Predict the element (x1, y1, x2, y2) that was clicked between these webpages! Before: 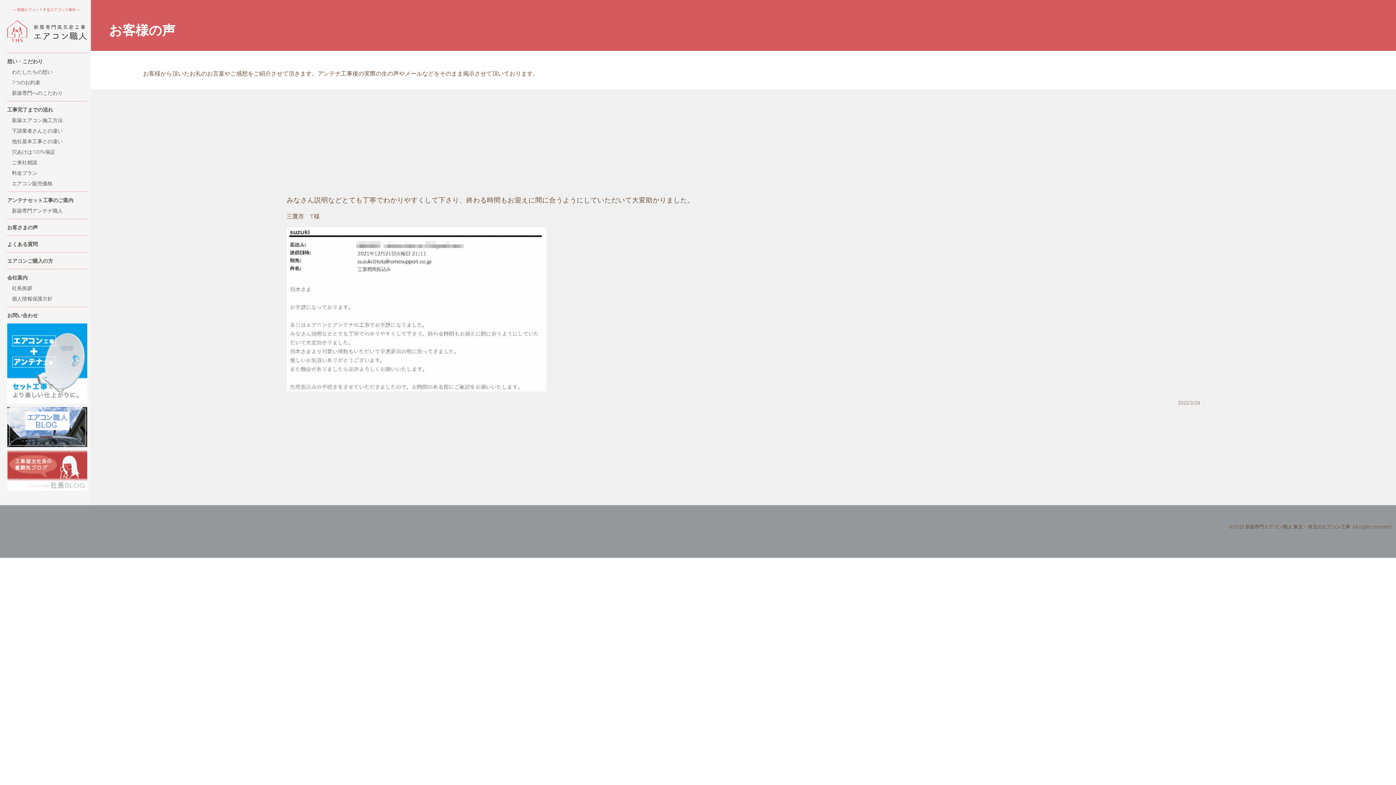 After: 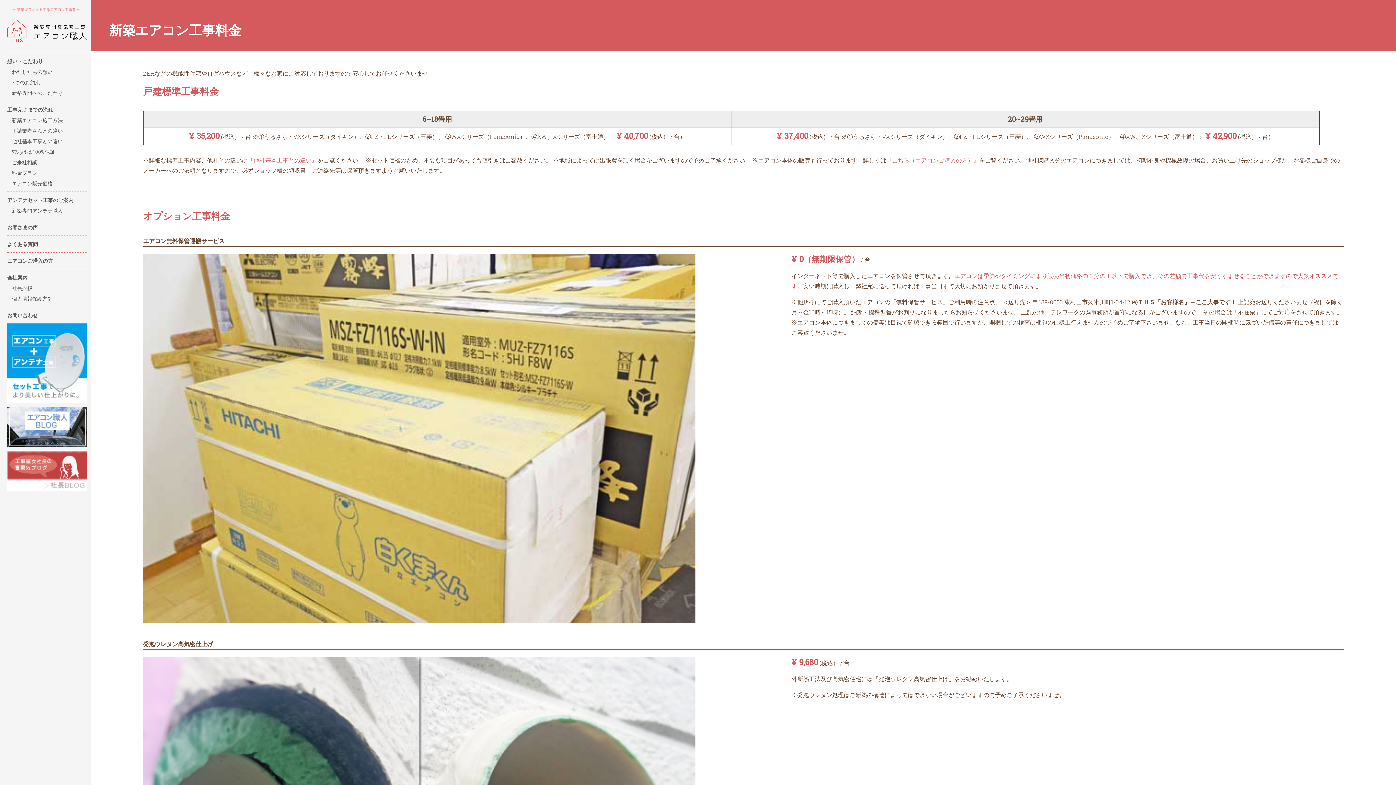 Action: bbox: (11, 170, 37, 176) label: 料金プラン